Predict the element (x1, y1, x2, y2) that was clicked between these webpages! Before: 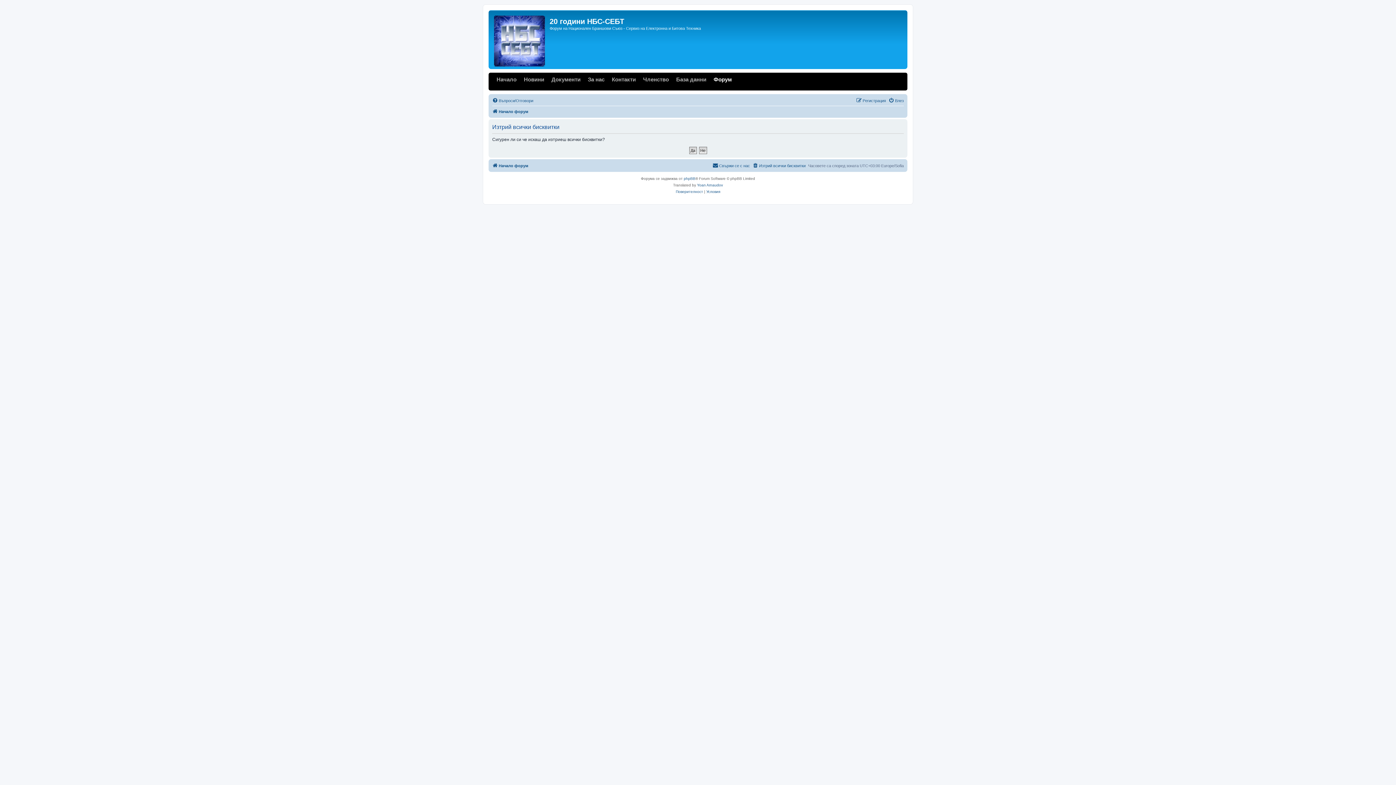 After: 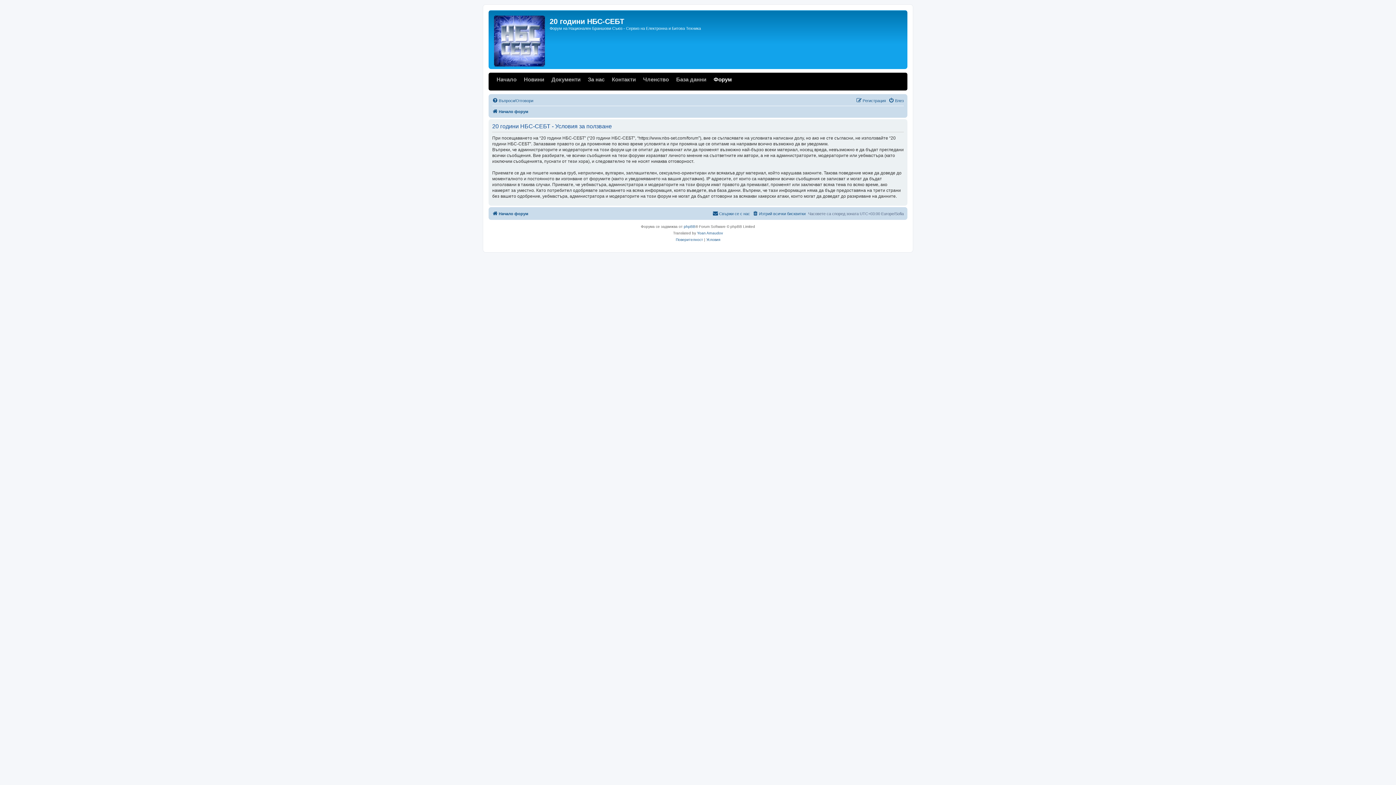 Action: bbox: (706, 188, 720, 195) label: Условия